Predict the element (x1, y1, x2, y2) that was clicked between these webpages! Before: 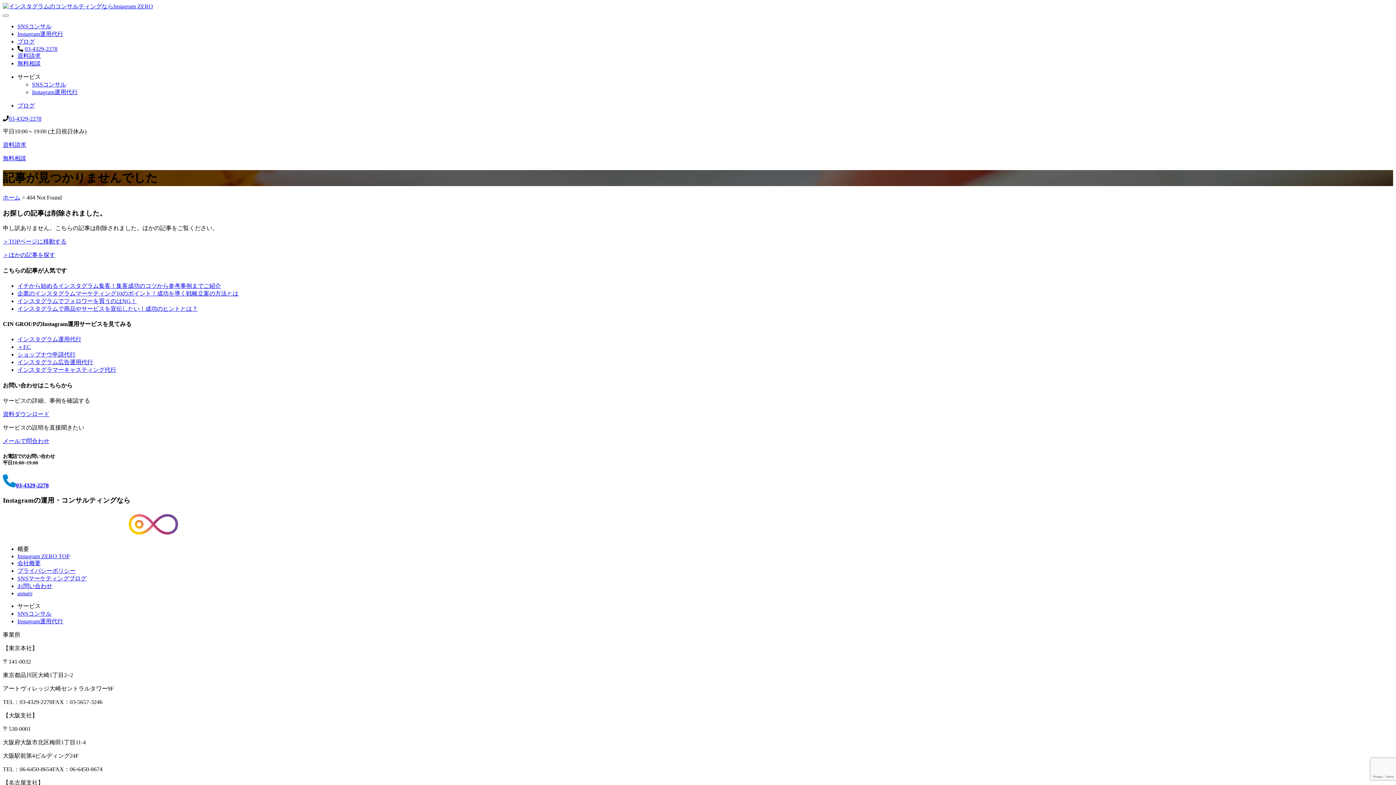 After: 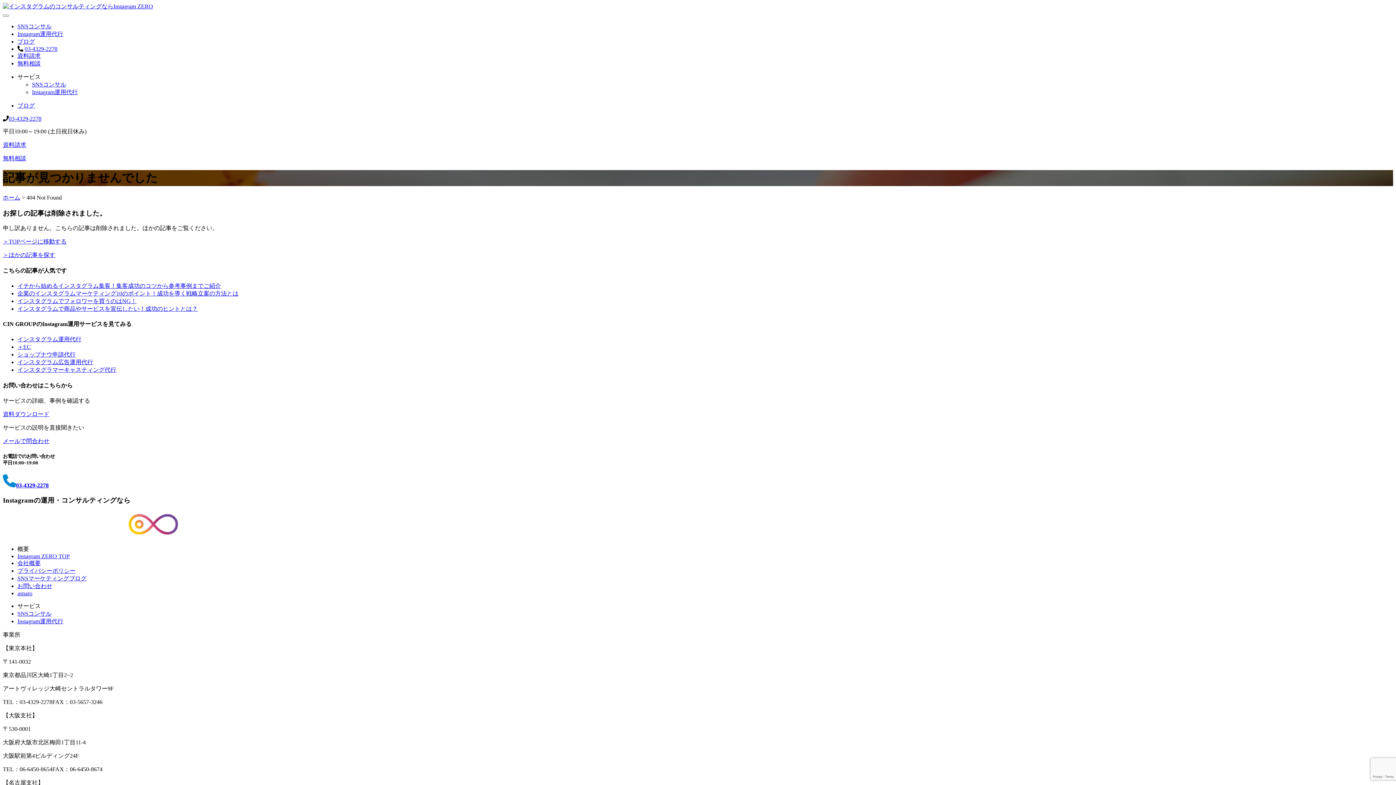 Action: label: プライバシーポリシー bbox: (17, 567, 75, 574)